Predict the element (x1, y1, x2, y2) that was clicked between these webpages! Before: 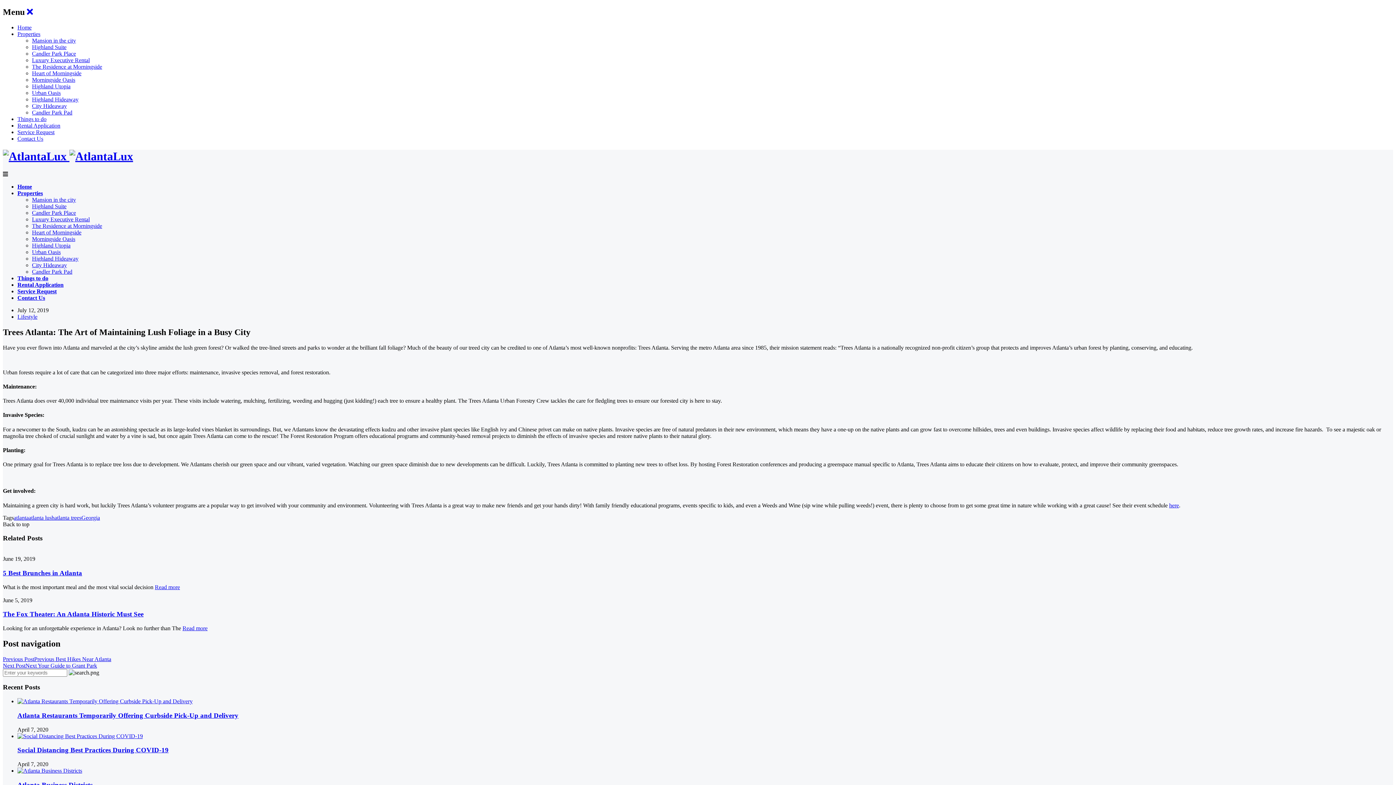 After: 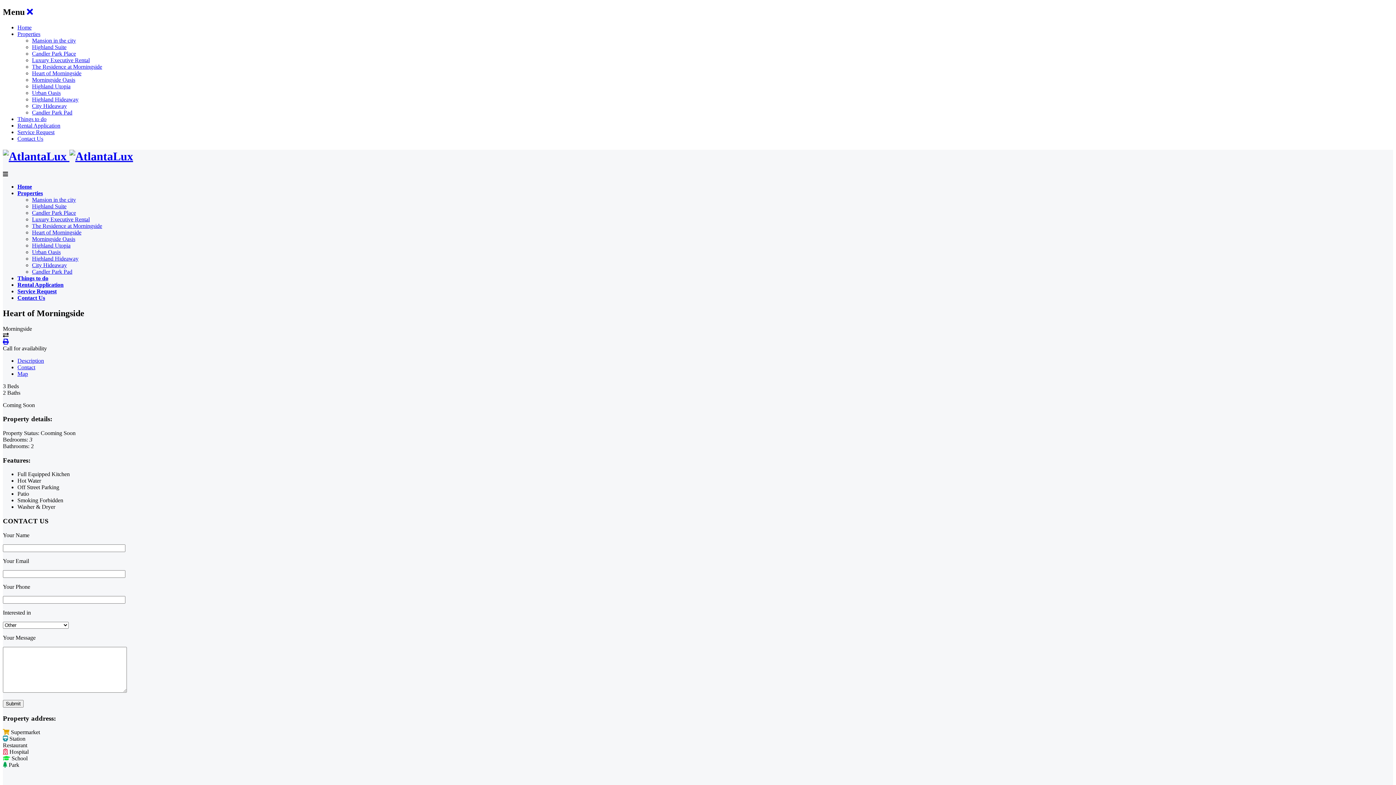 Action: bbox: (32, 229, 81, 235) label: Heart of Morningside